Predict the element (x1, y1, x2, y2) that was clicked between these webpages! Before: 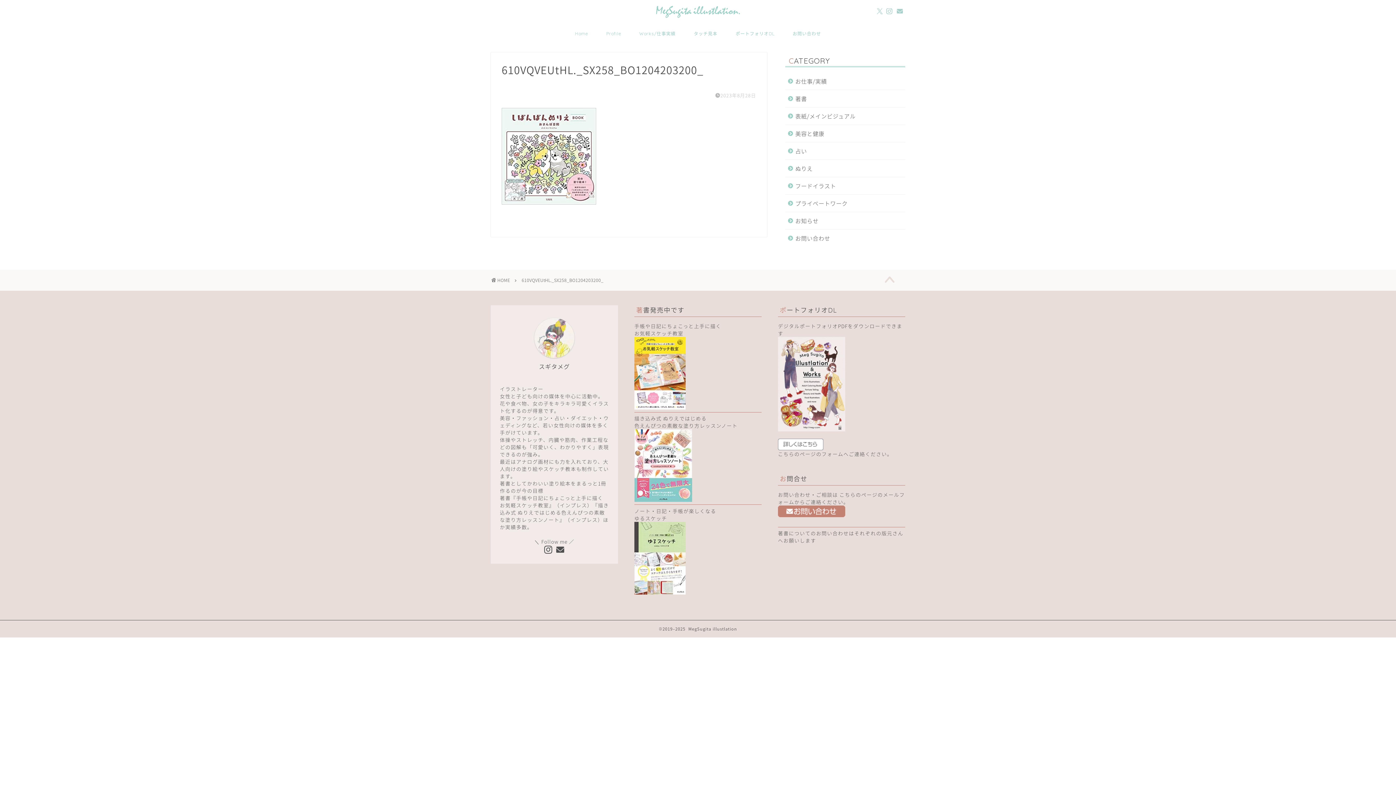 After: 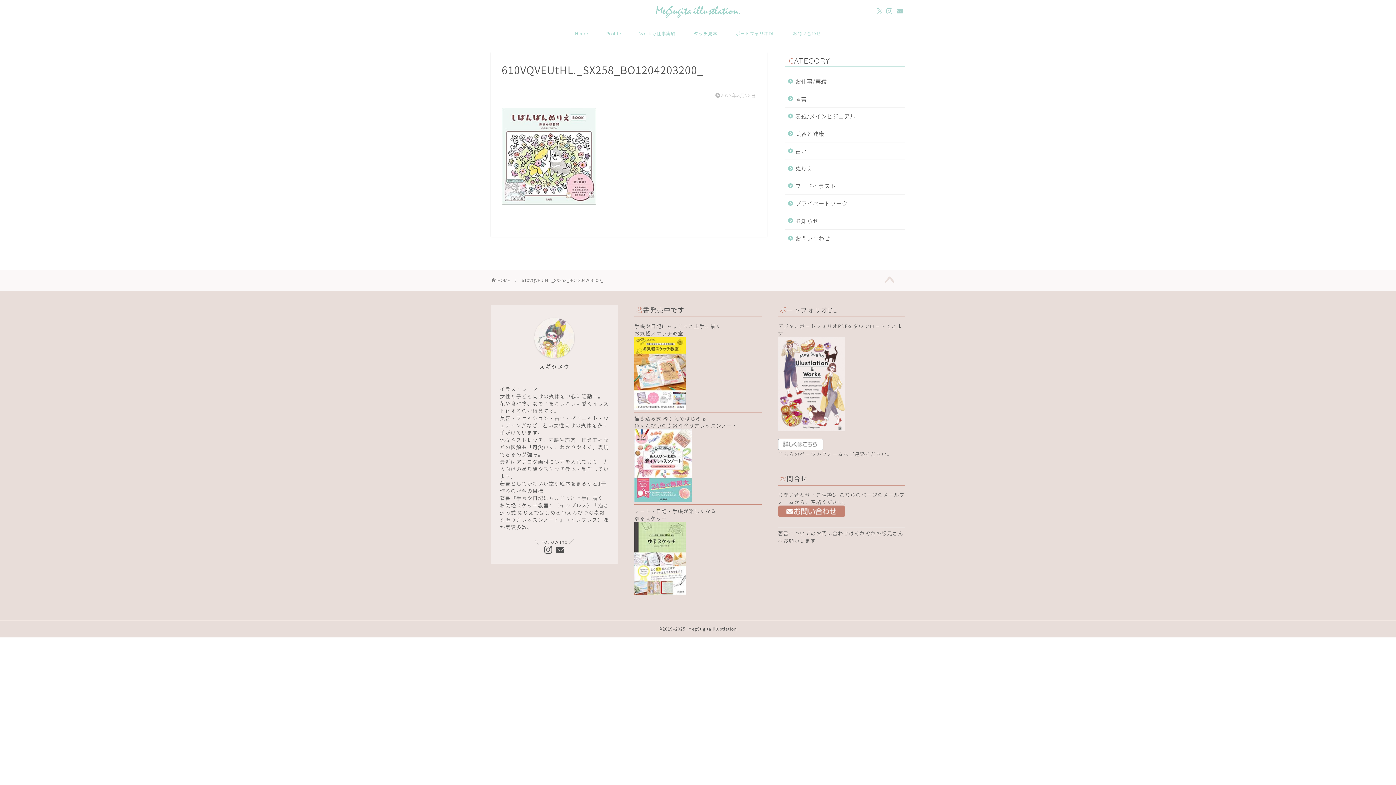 Action: bbox: (634, 522, 761, 594)